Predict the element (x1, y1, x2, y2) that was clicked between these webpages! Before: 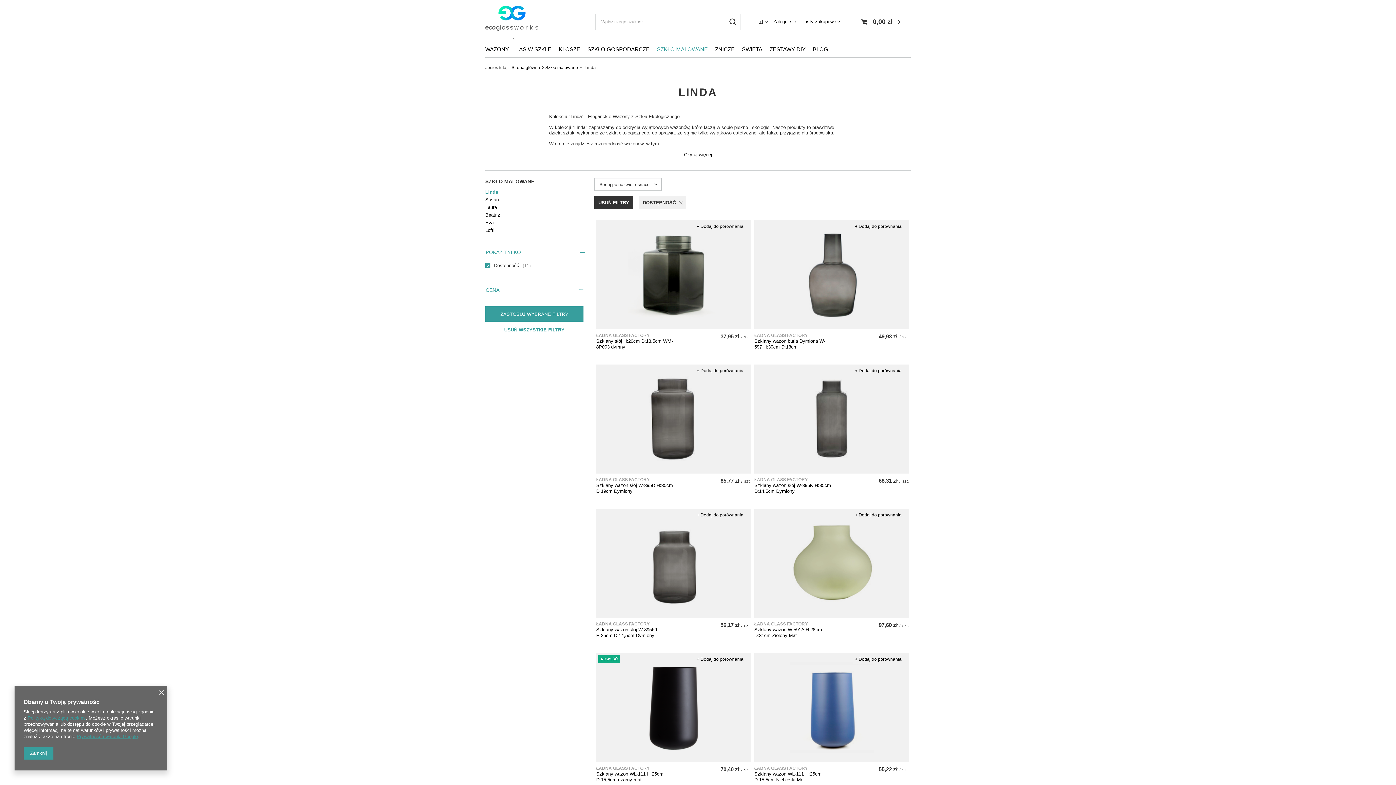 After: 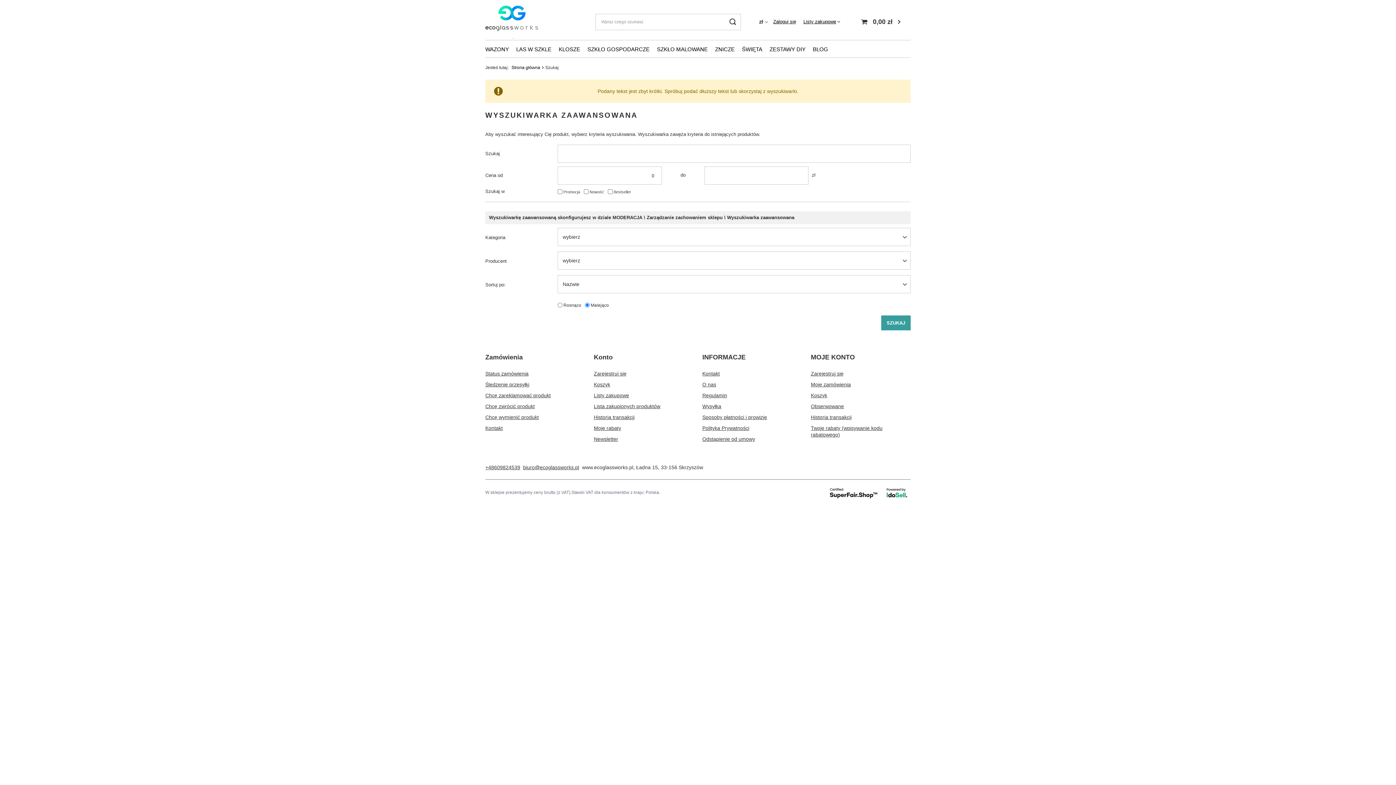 Action: label: Szukaj bbox: (724, 13, 741, 30)